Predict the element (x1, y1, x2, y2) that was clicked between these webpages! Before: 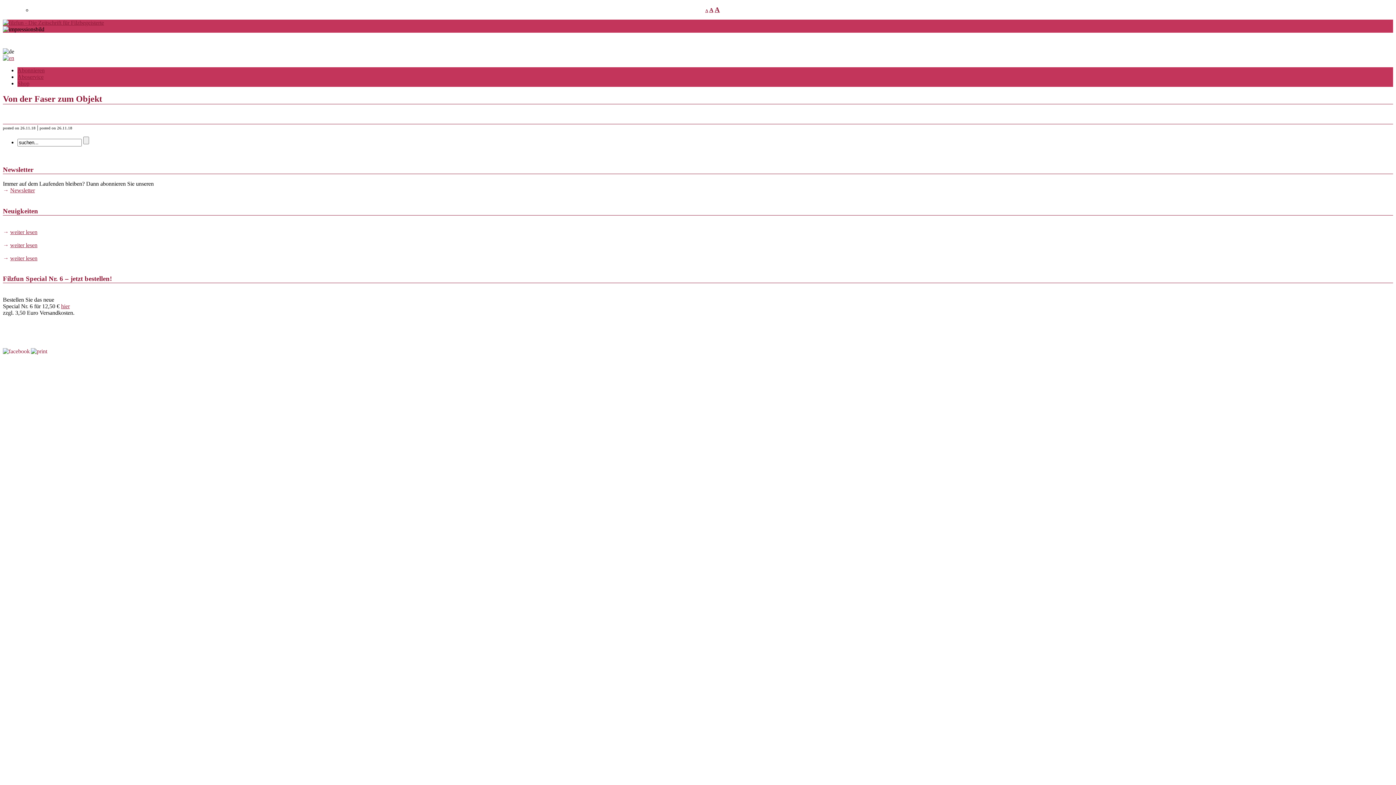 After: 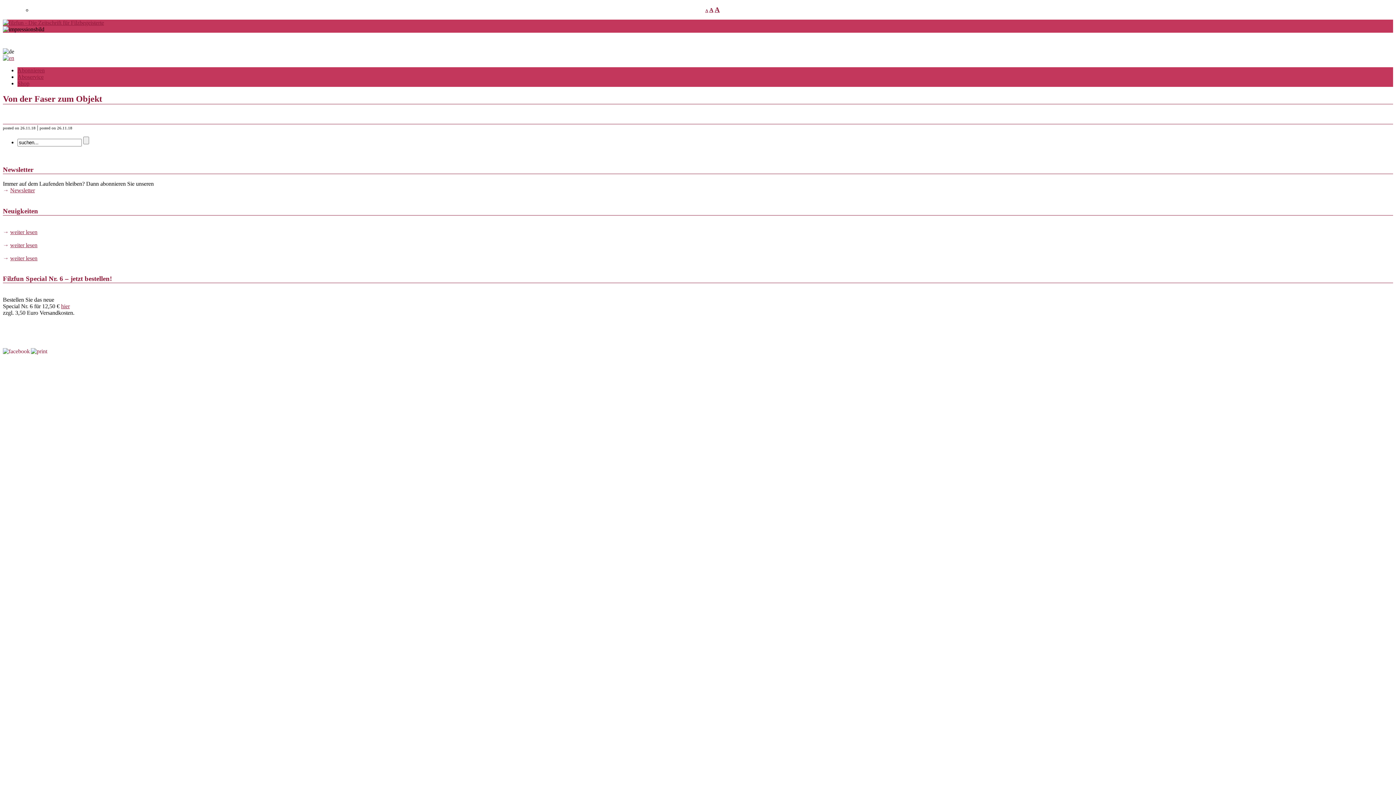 Action: bbox: (2, 348, 29, 354)